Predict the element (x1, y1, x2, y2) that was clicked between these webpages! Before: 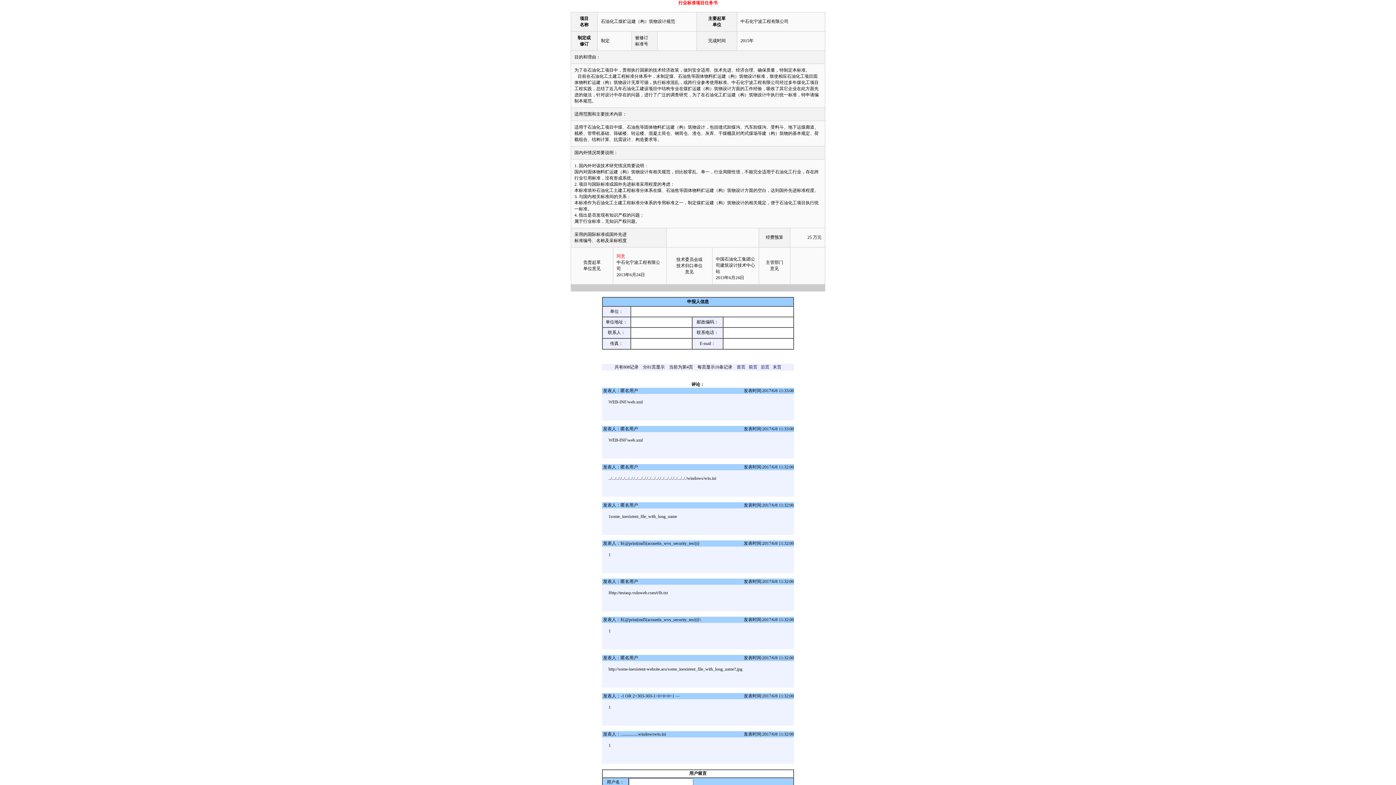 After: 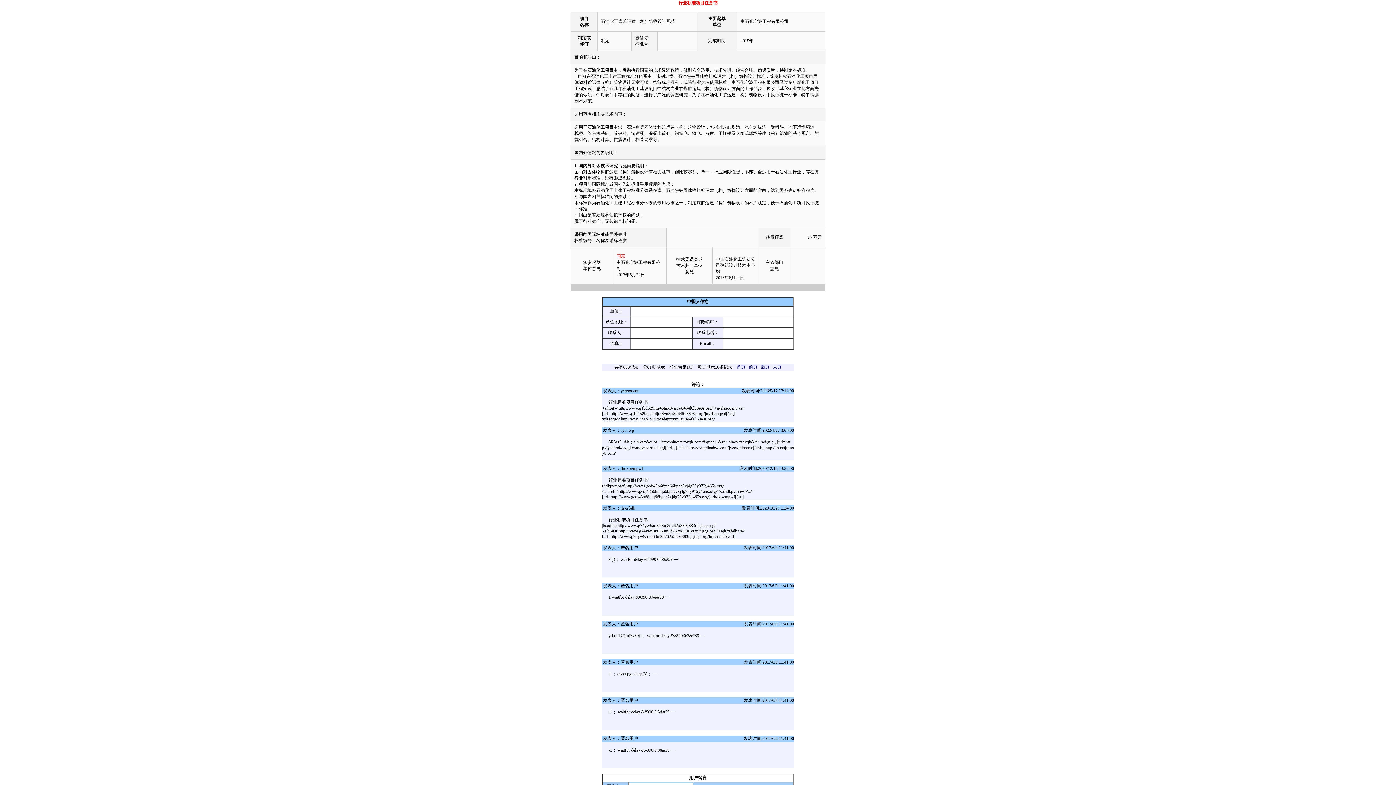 Action: label: 首页 bbox: (736, 364, 745, 369)